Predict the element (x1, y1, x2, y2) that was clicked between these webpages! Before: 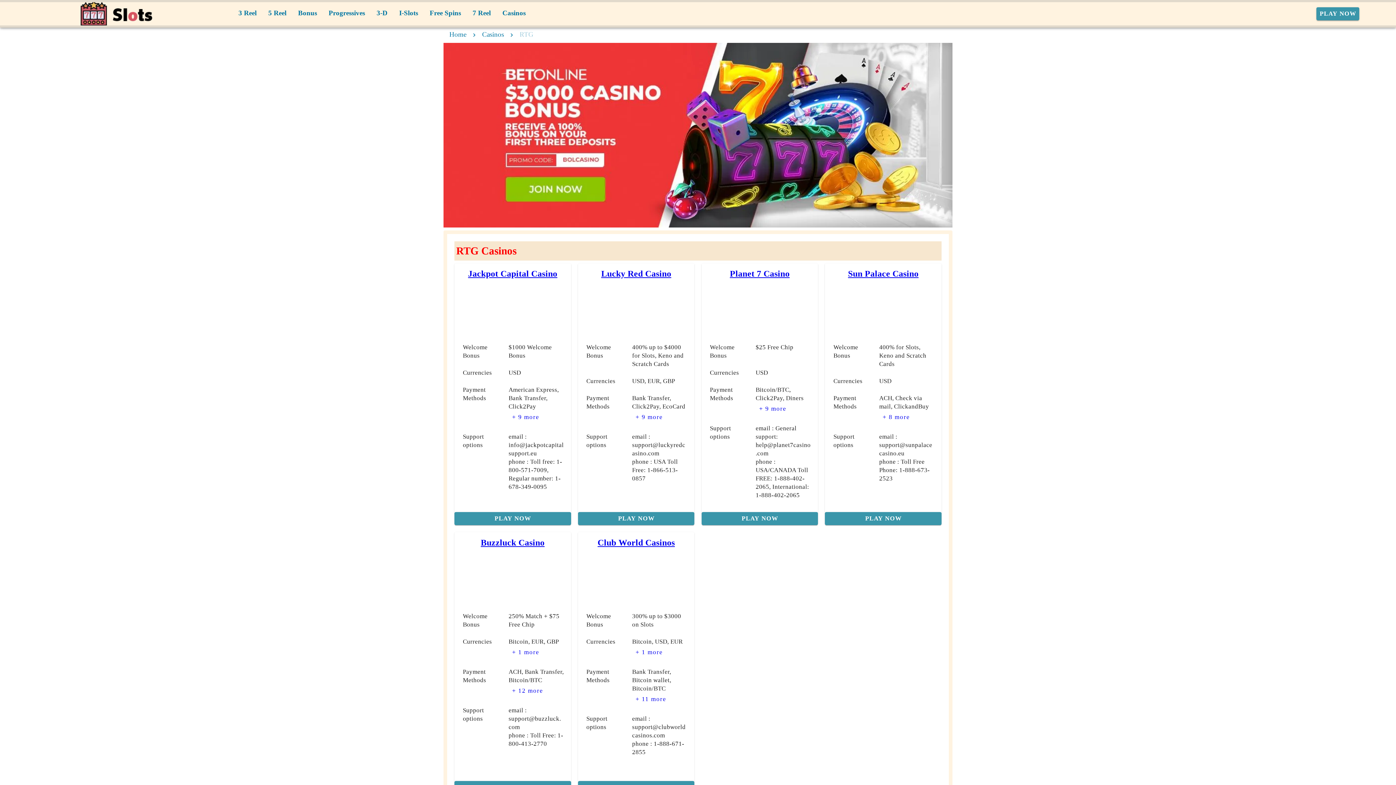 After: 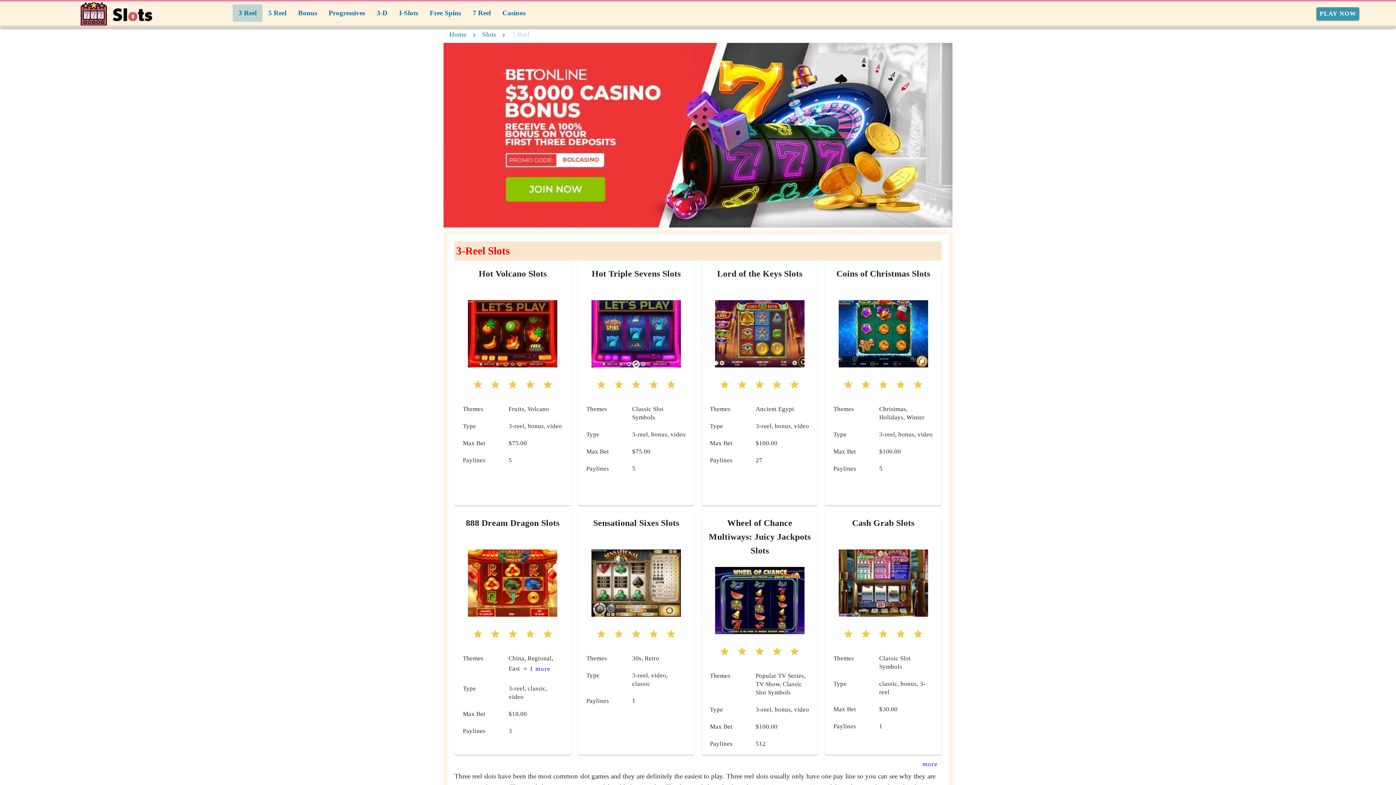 Action: bbox: (232, 4, 262, 21) label: 3 Reel